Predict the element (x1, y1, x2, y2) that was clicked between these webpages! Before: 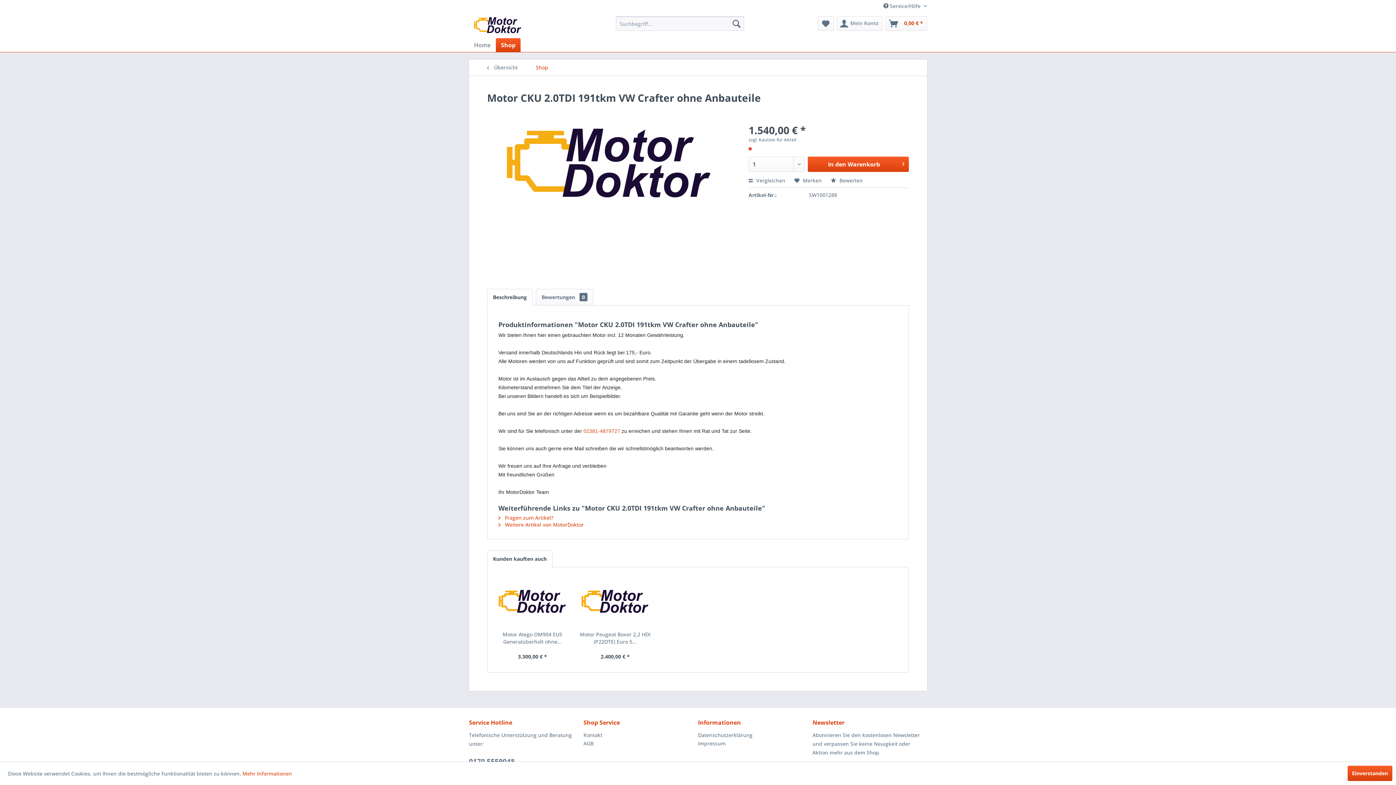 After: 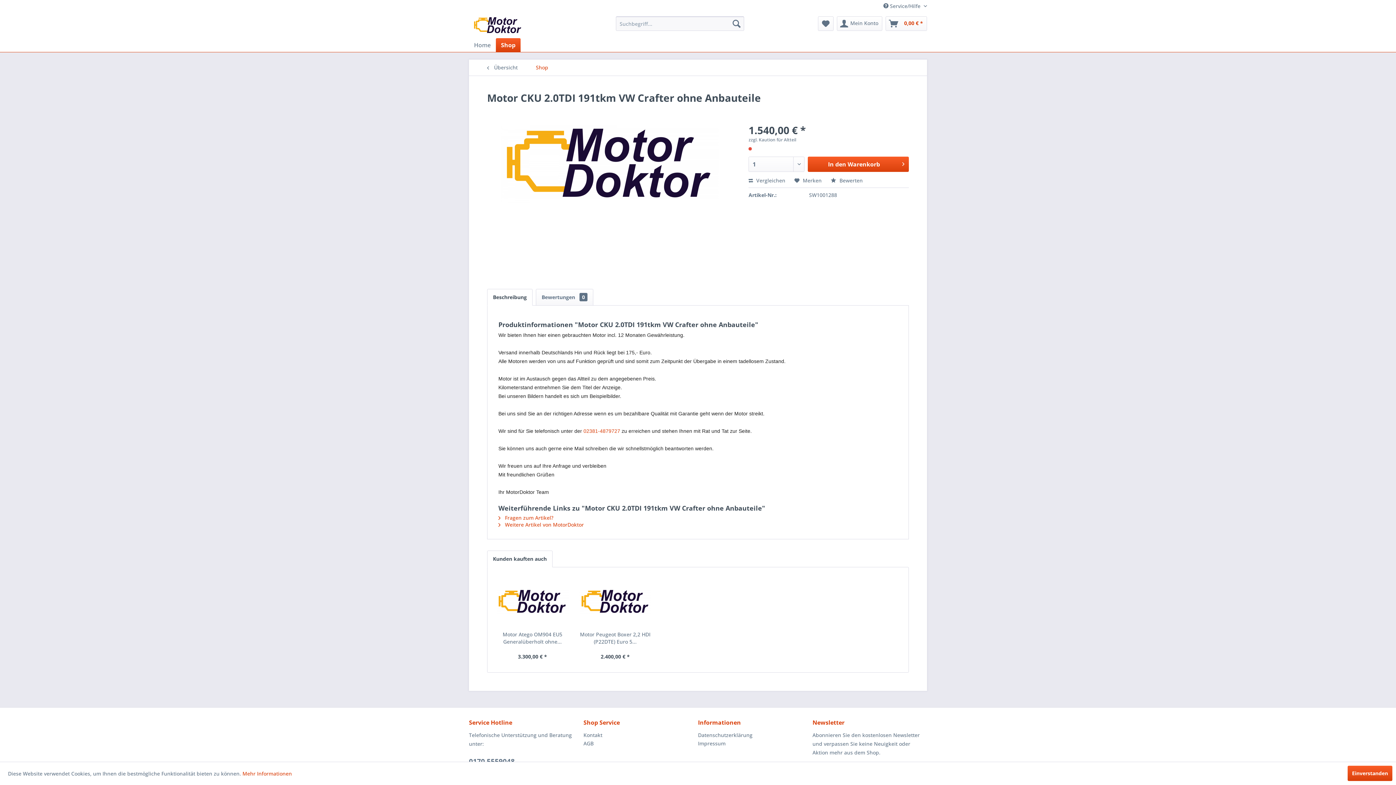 Action: label: 0170 5559048 bbox: (469, 757, 514, 766)